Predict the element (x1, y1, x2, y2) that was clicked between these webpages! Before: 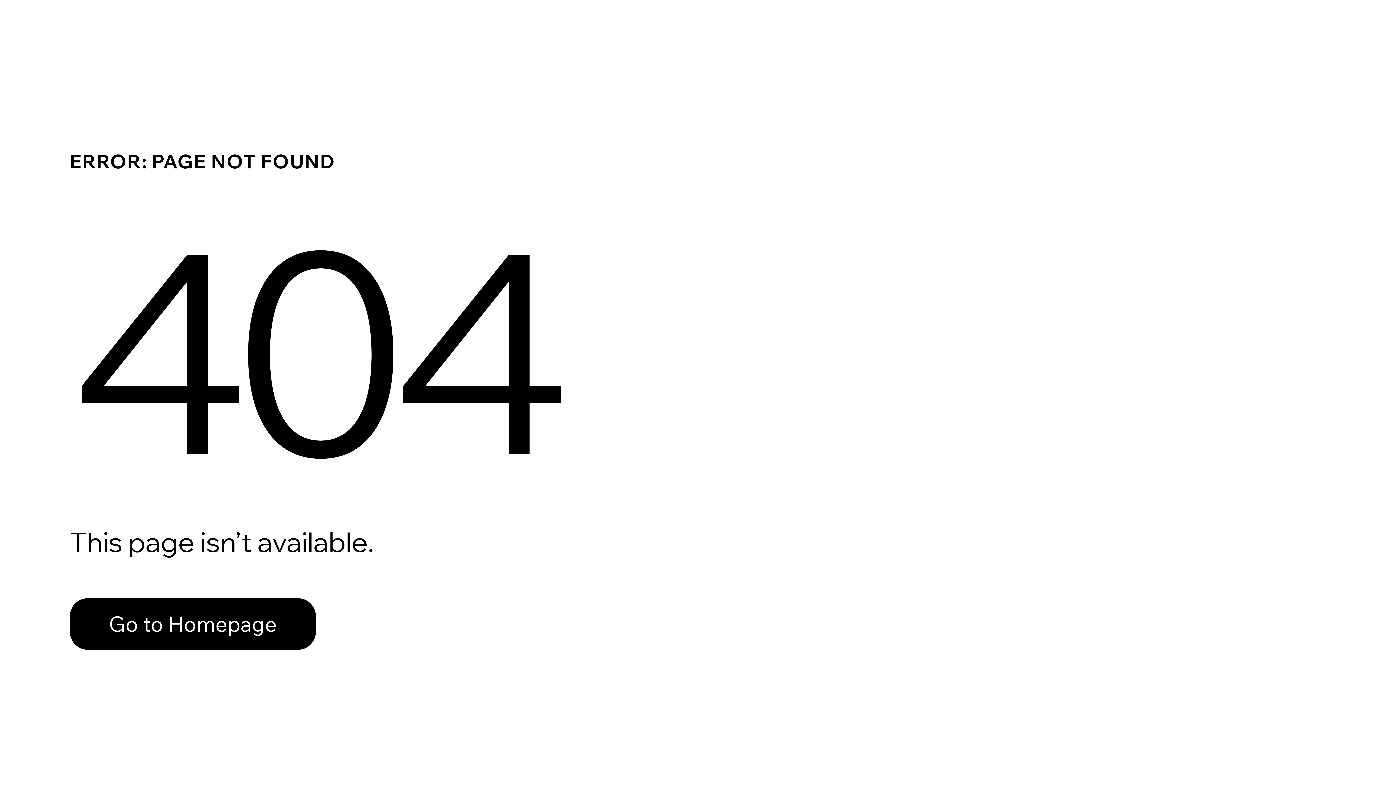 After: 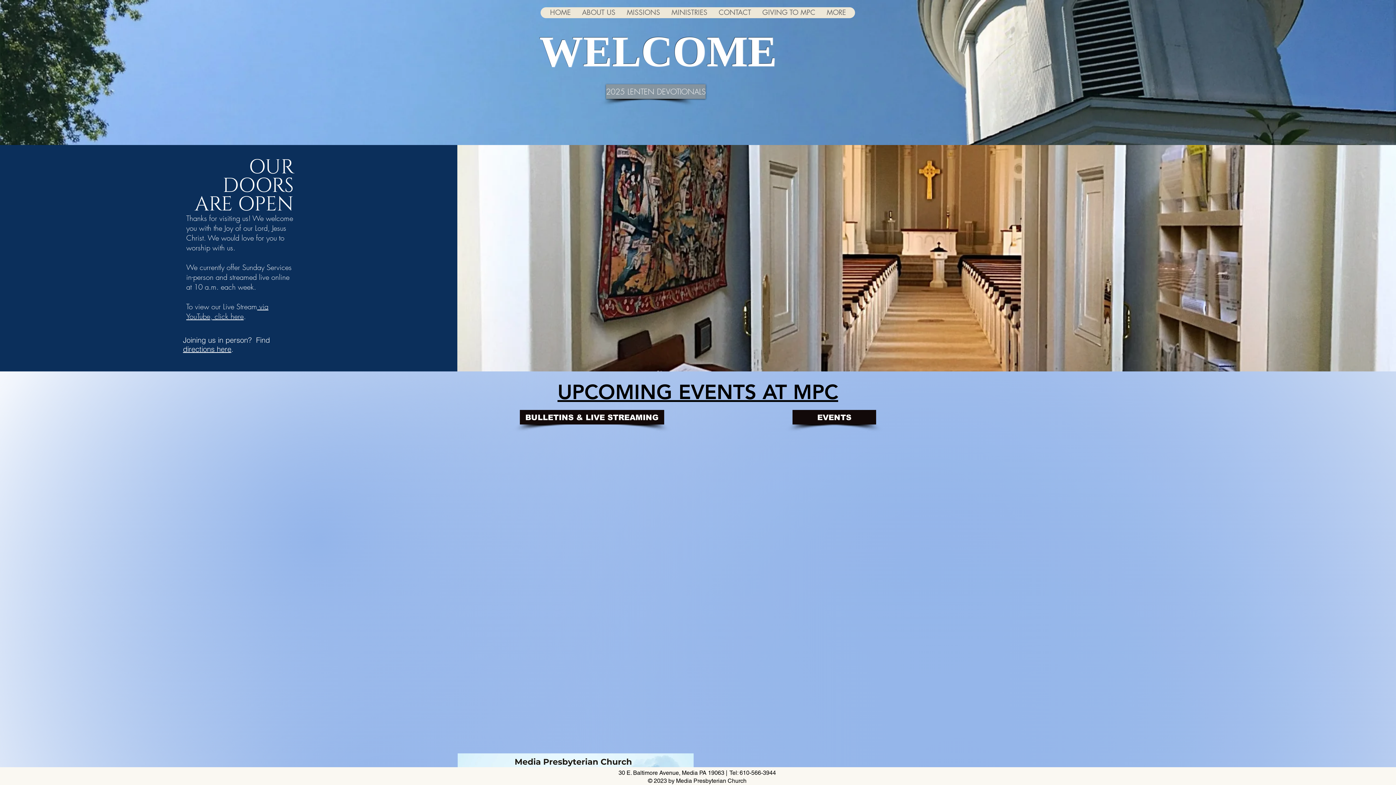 Action: bbox: (69, 598, 316, 650) label: Go to Homepage